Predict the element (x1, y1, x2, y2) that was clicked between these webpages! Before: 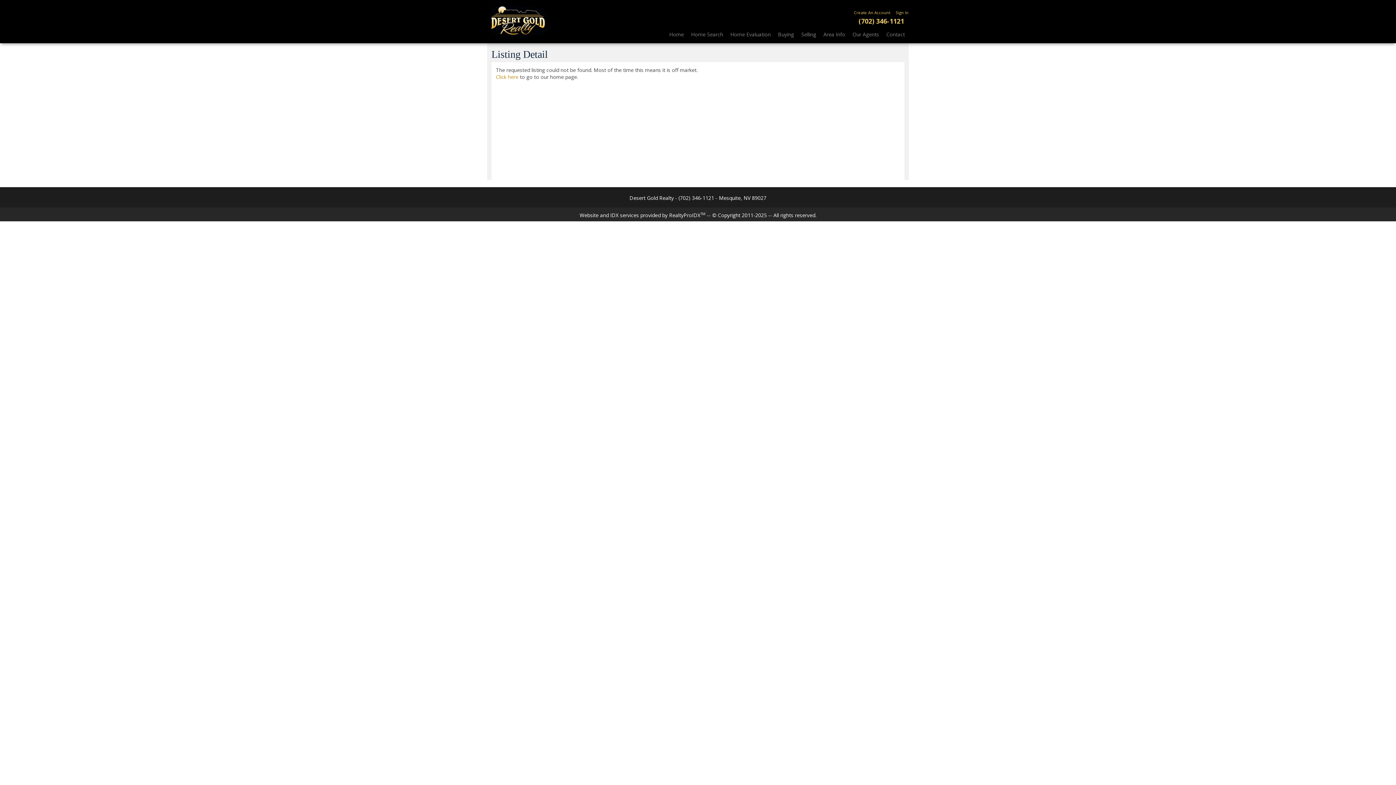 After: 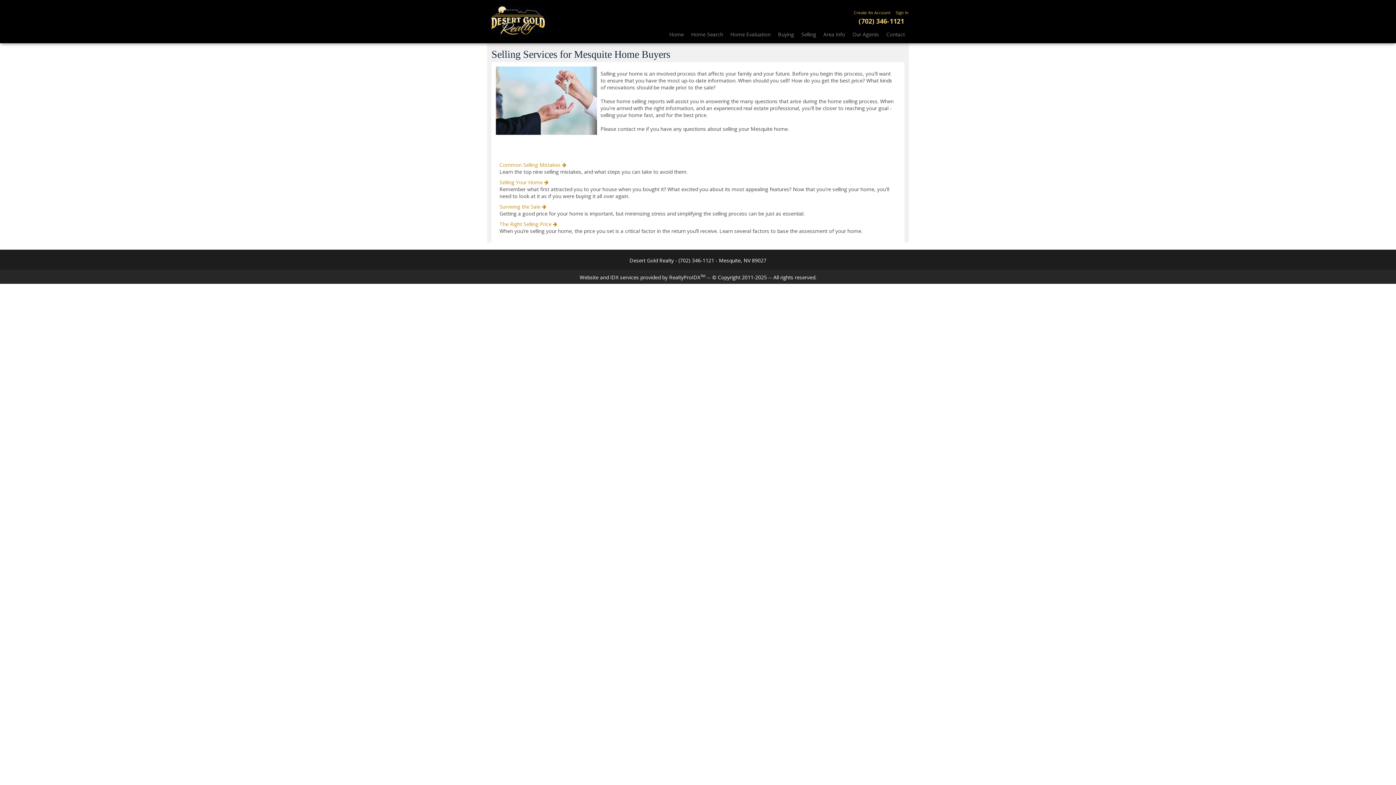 Action: label: Selling bbox: (797, 25, 820, 43)